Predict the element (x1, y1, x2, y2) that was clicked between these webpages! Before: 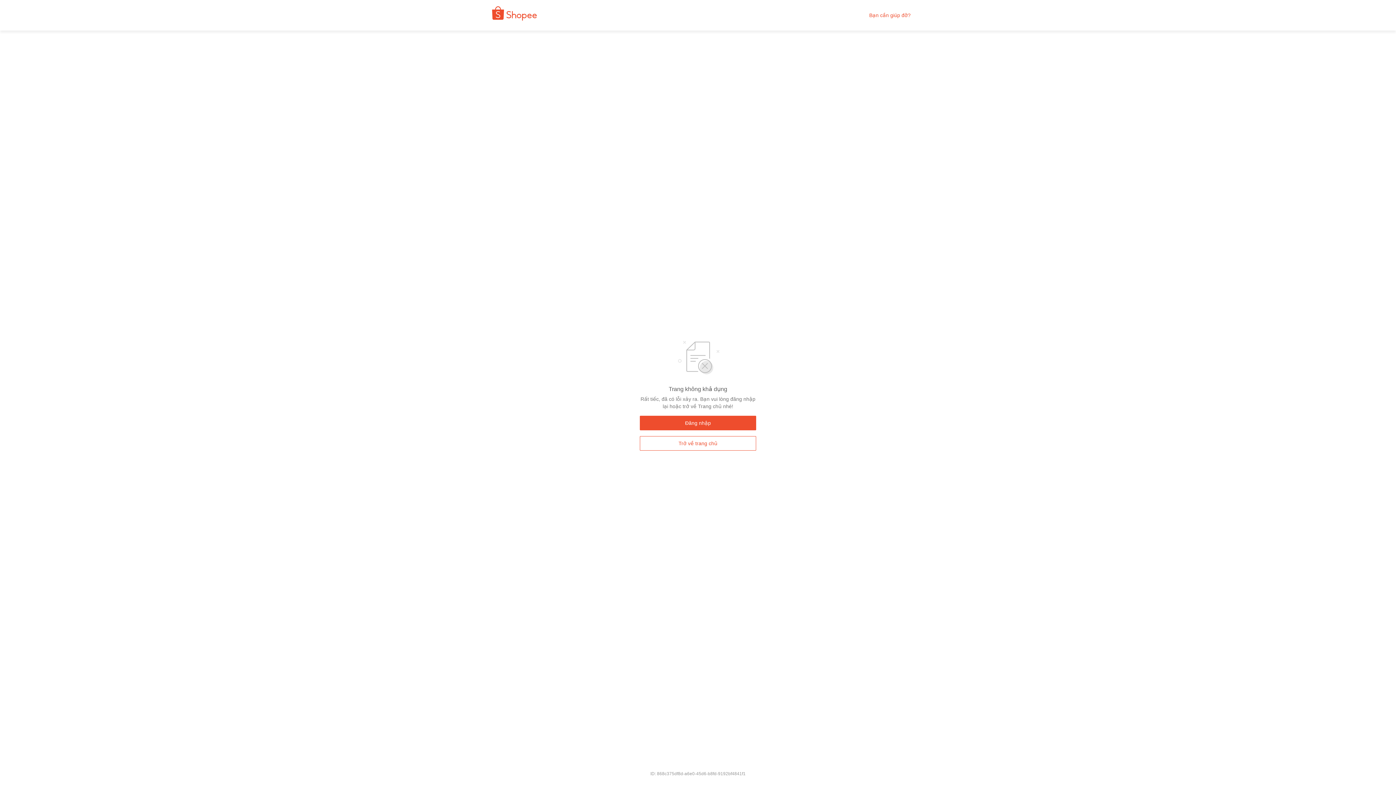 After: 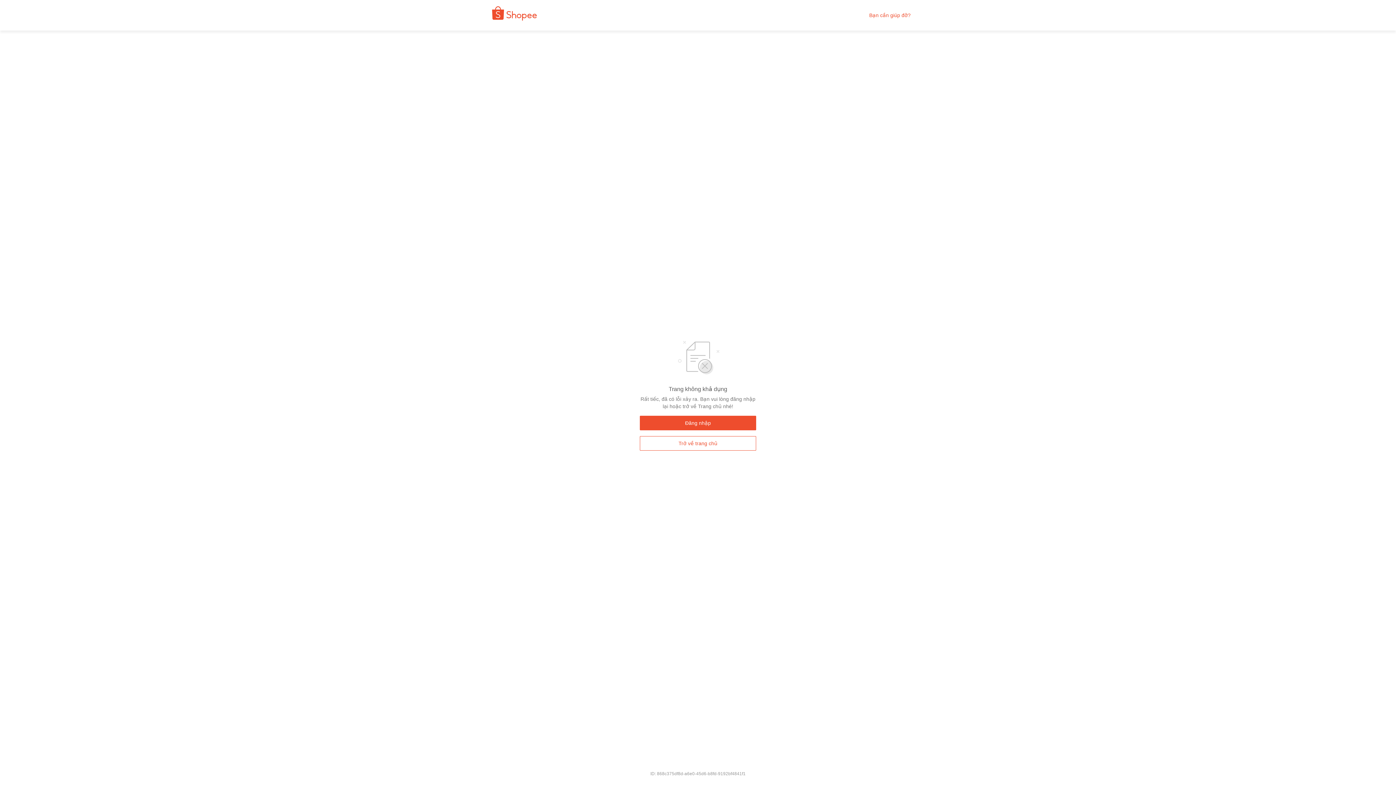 Action: label: Bạn cần giúp đỡ? bbox: (869, 12, 910, 18)